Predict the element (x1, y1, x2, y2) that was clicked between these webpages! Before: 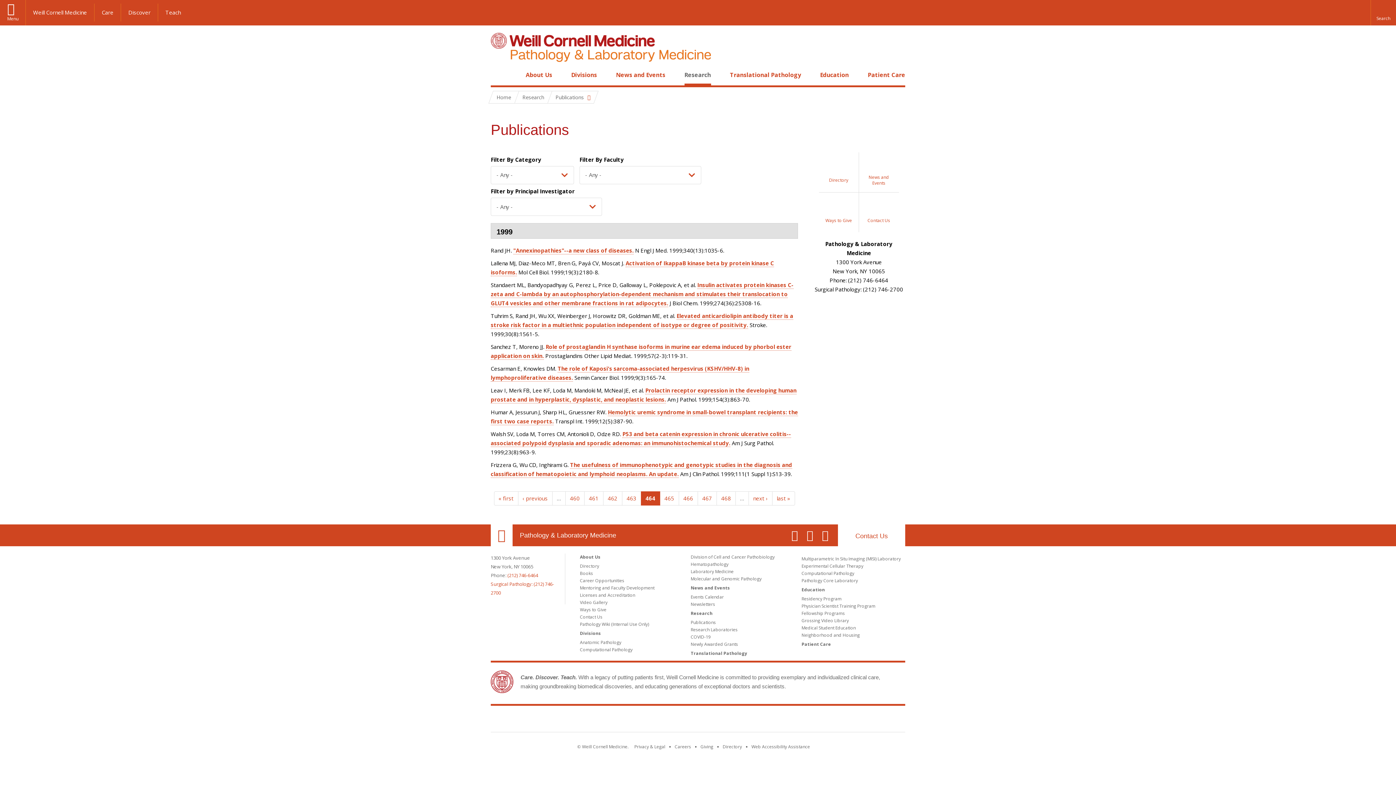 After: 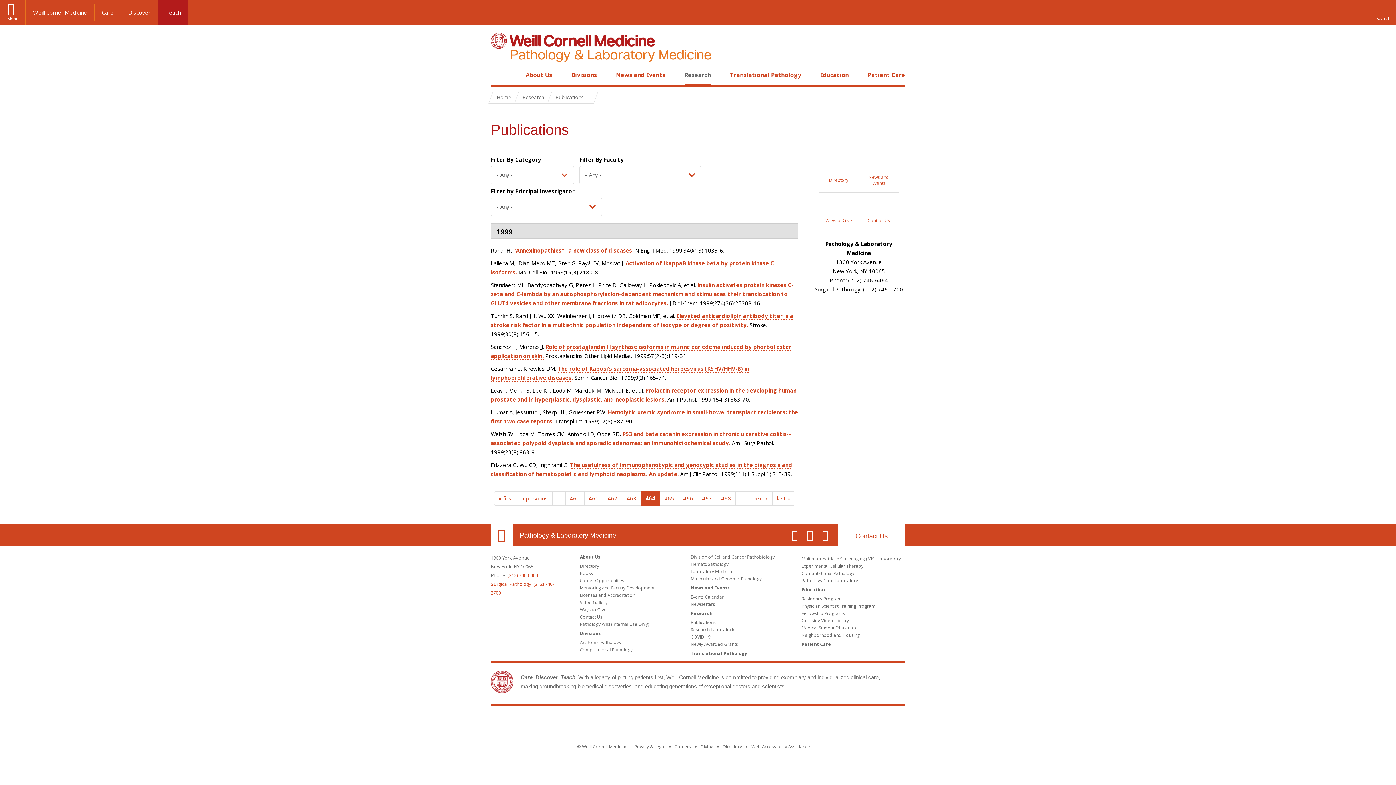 Action: bbox: (158, 3, 188, 21) label: Teach